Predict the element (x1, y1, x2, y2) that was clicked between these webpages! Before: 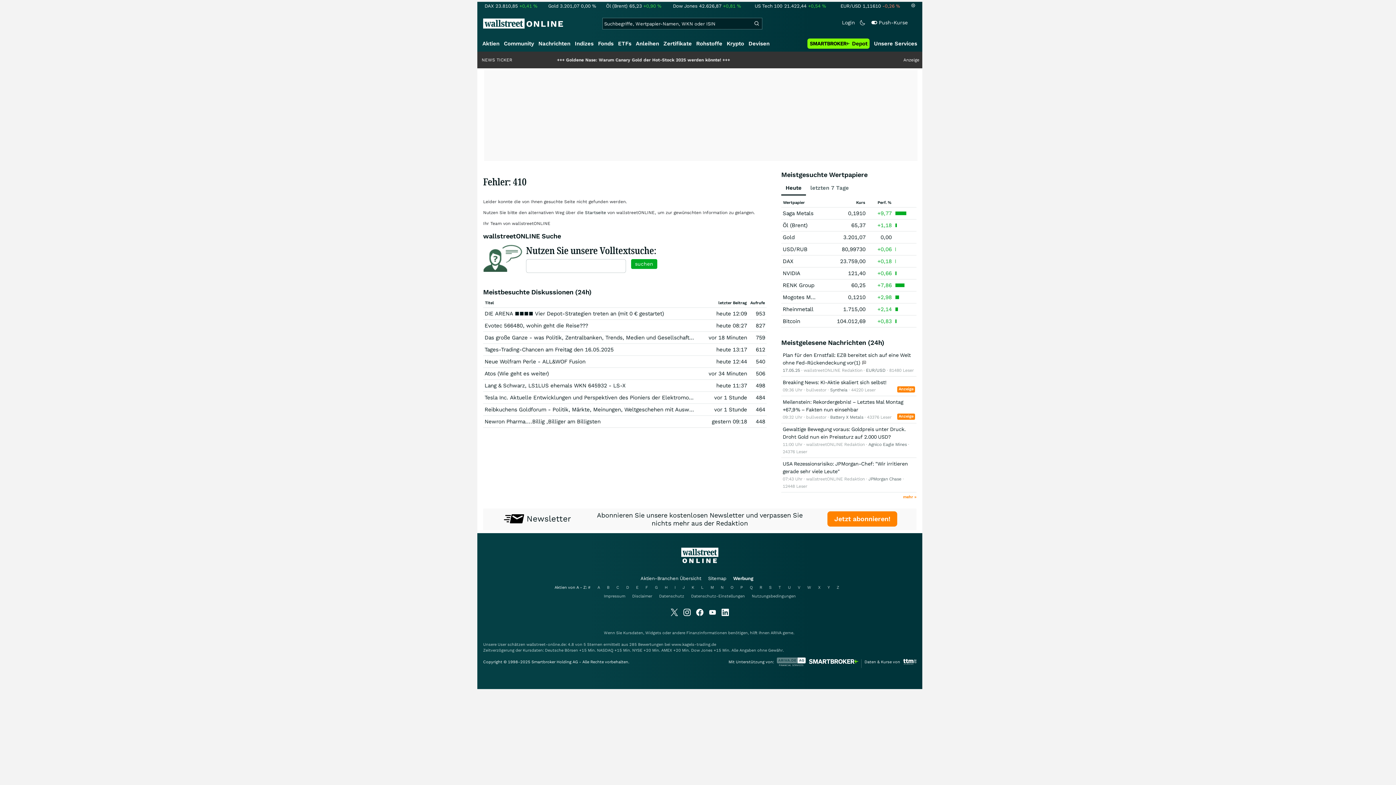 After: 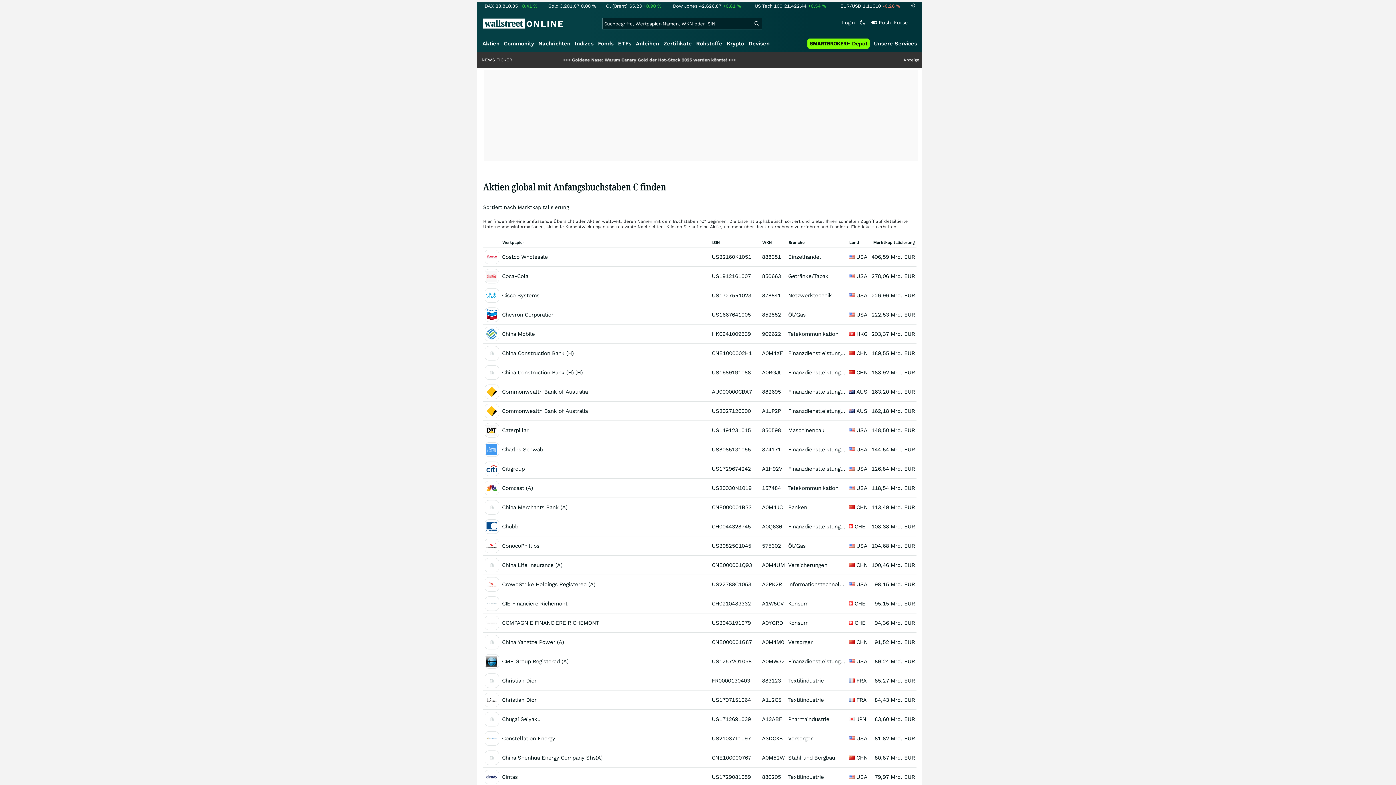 Action: bbox: (616, 585, 619, 590) label: C